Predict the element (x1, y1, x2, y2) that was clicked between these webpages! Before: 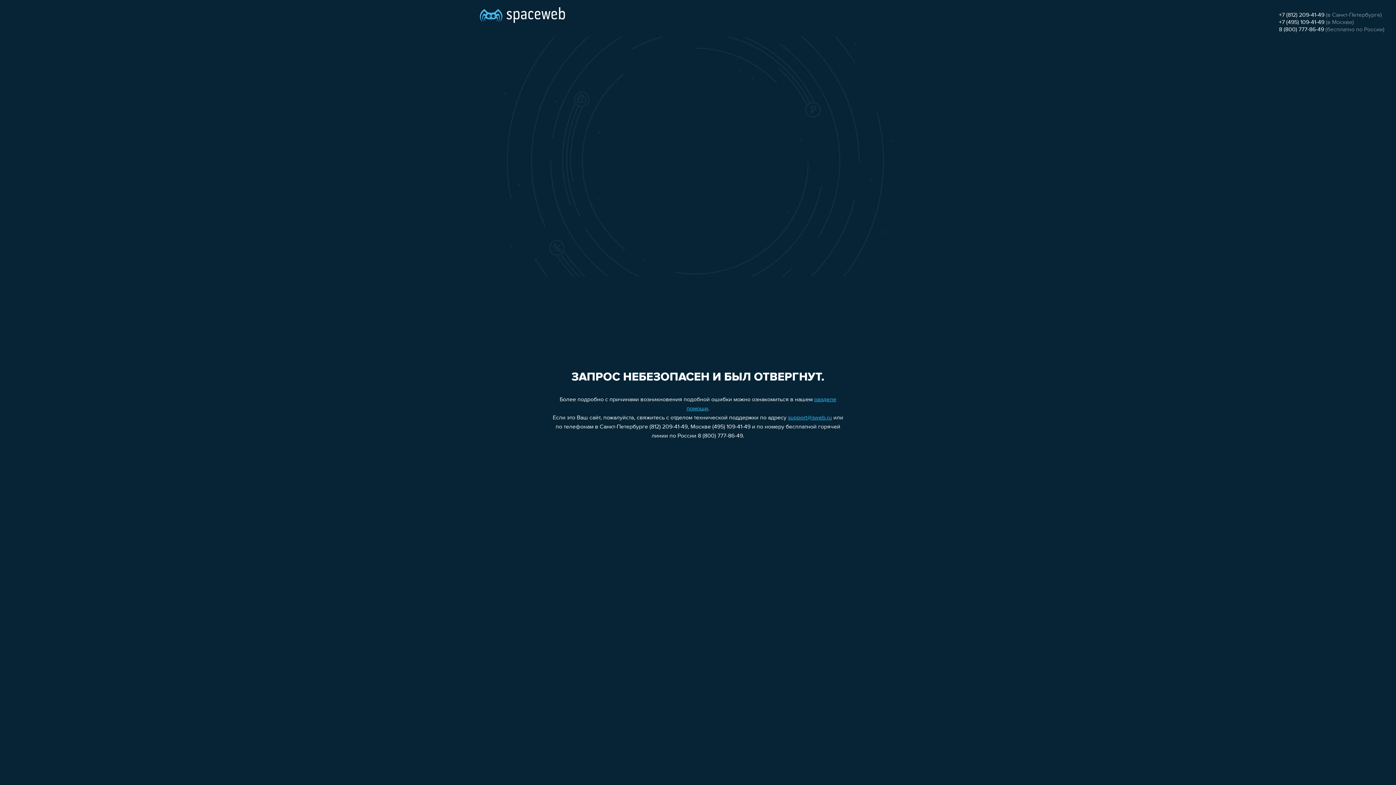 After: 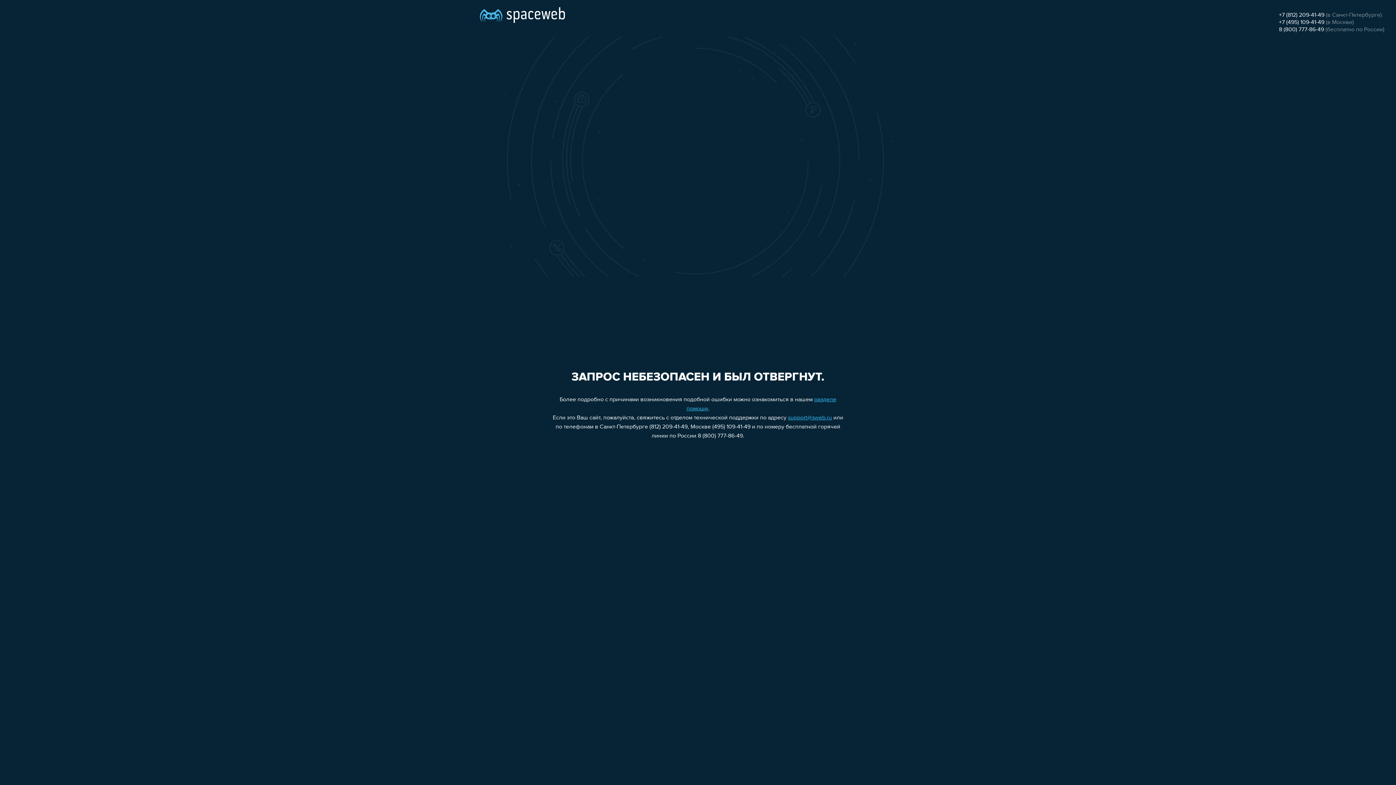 Action: bbox: (1279, 12, 1324, 18) label: +7 (812) 209-41-49